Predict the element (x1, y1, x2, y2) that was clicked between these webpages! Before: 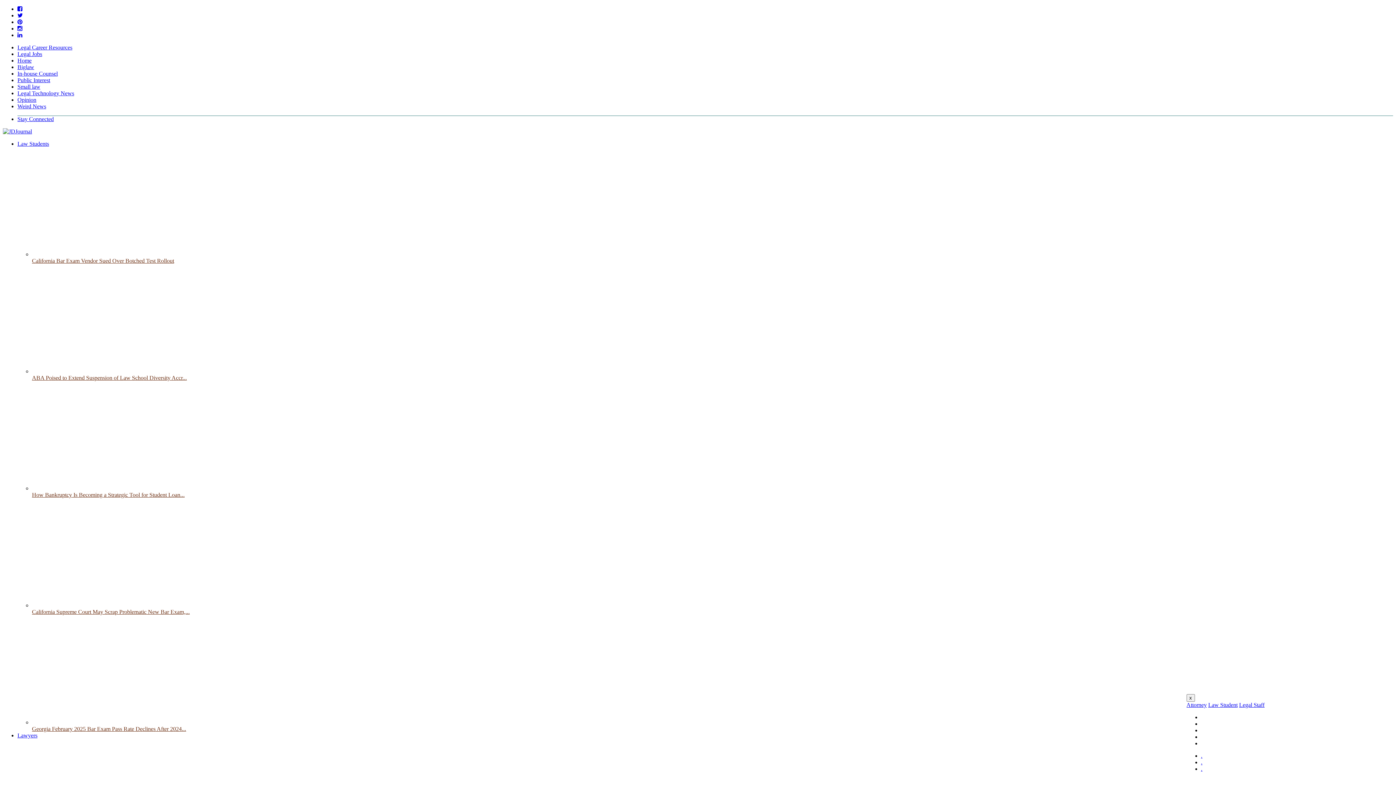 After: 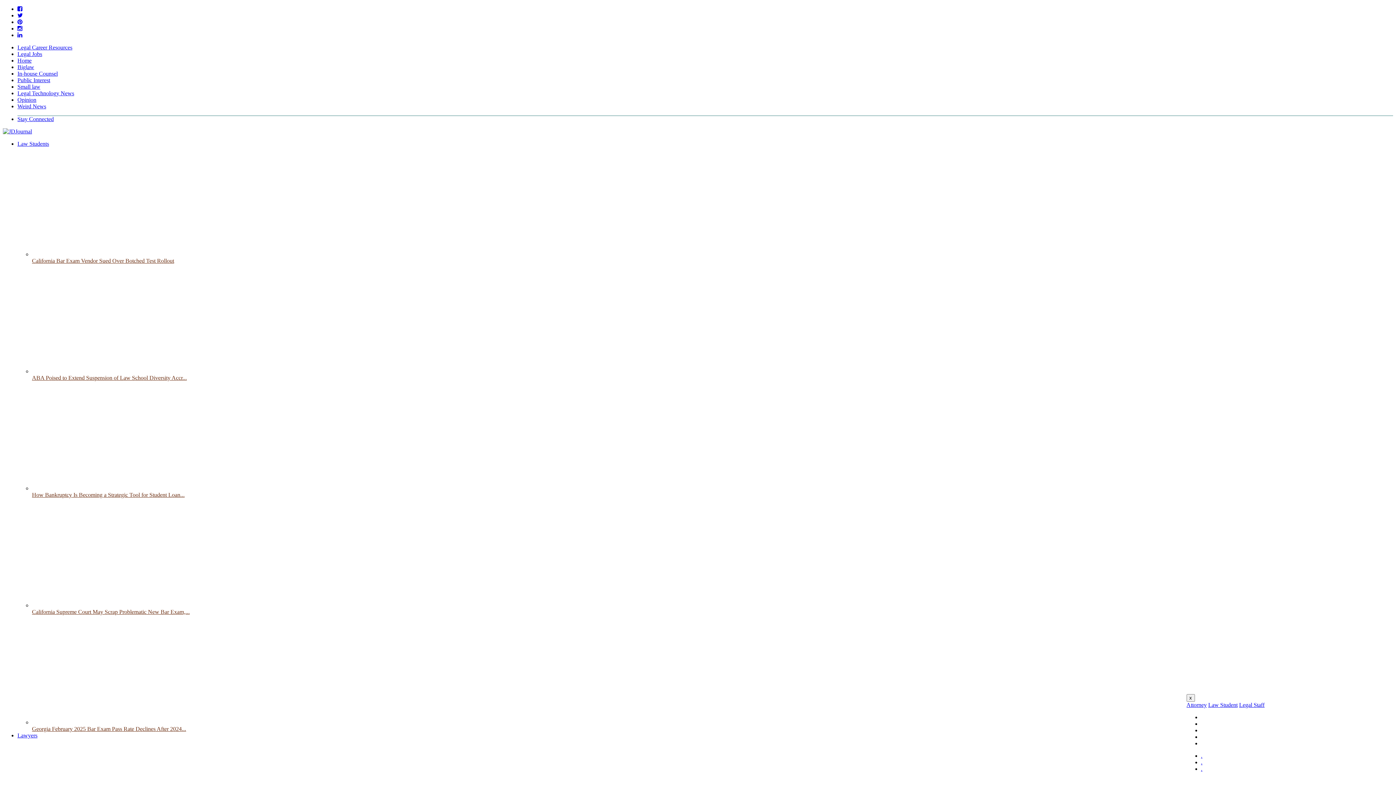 Action: bbox: (17, 5, 22, 12)